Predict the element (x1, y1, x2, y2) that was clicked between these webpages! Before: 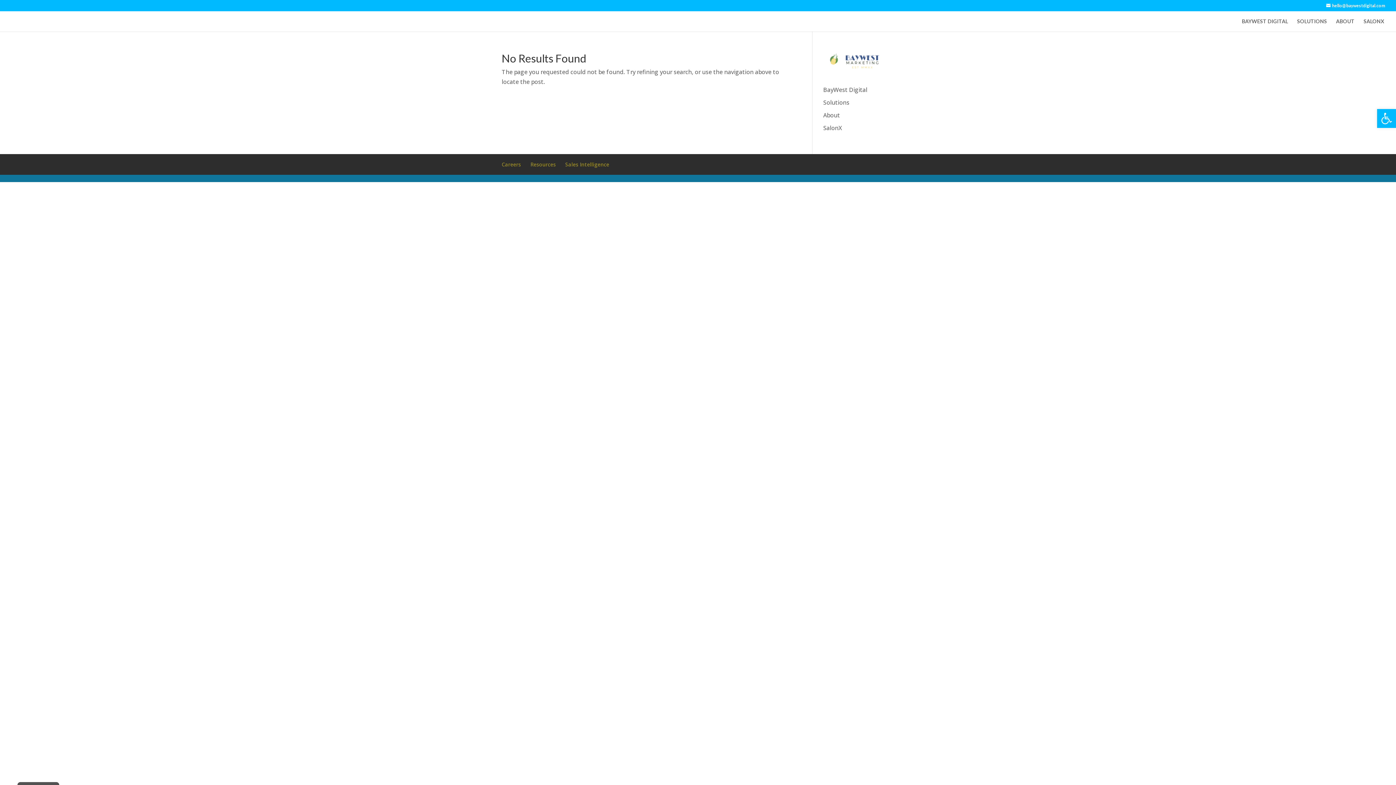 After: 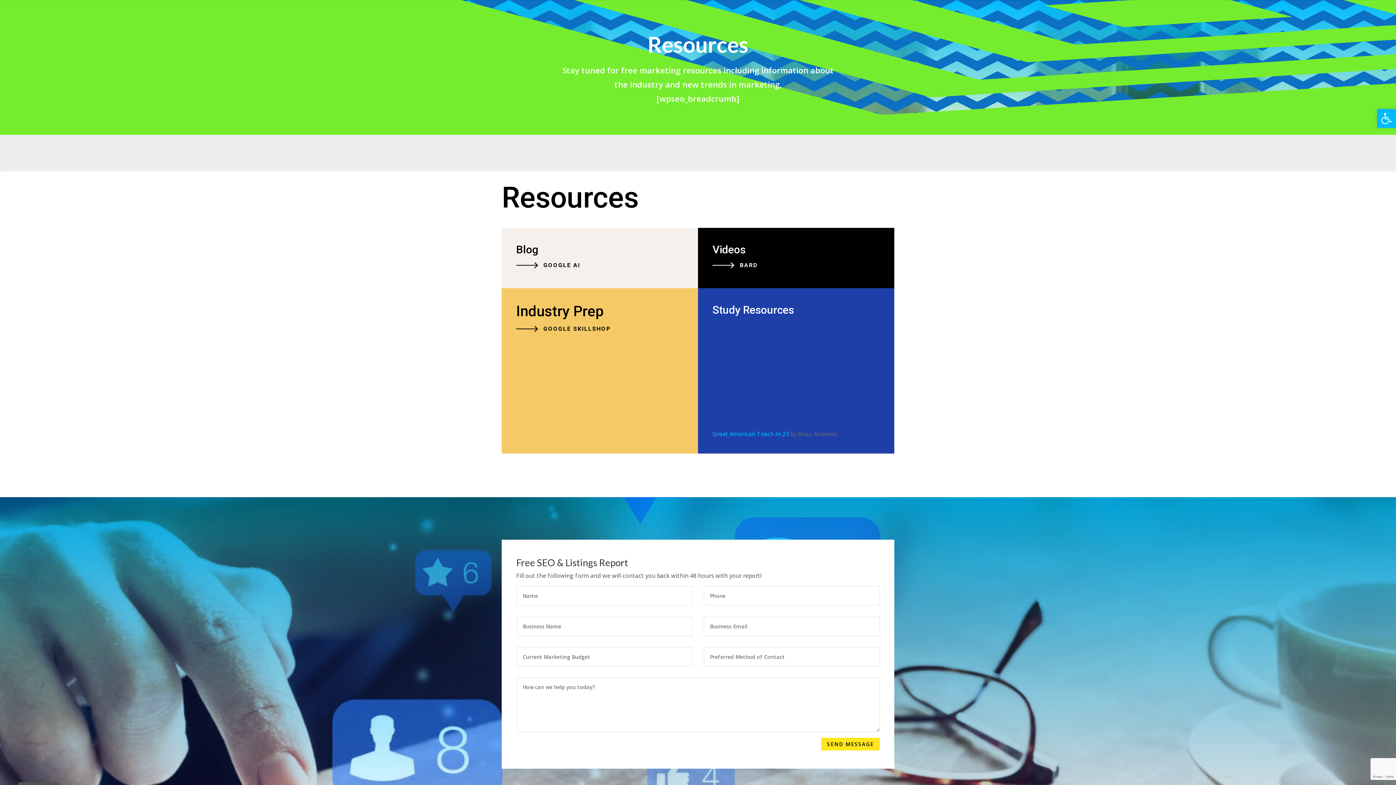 Action: label: Resources bbox: (530, 161, 556, 168)